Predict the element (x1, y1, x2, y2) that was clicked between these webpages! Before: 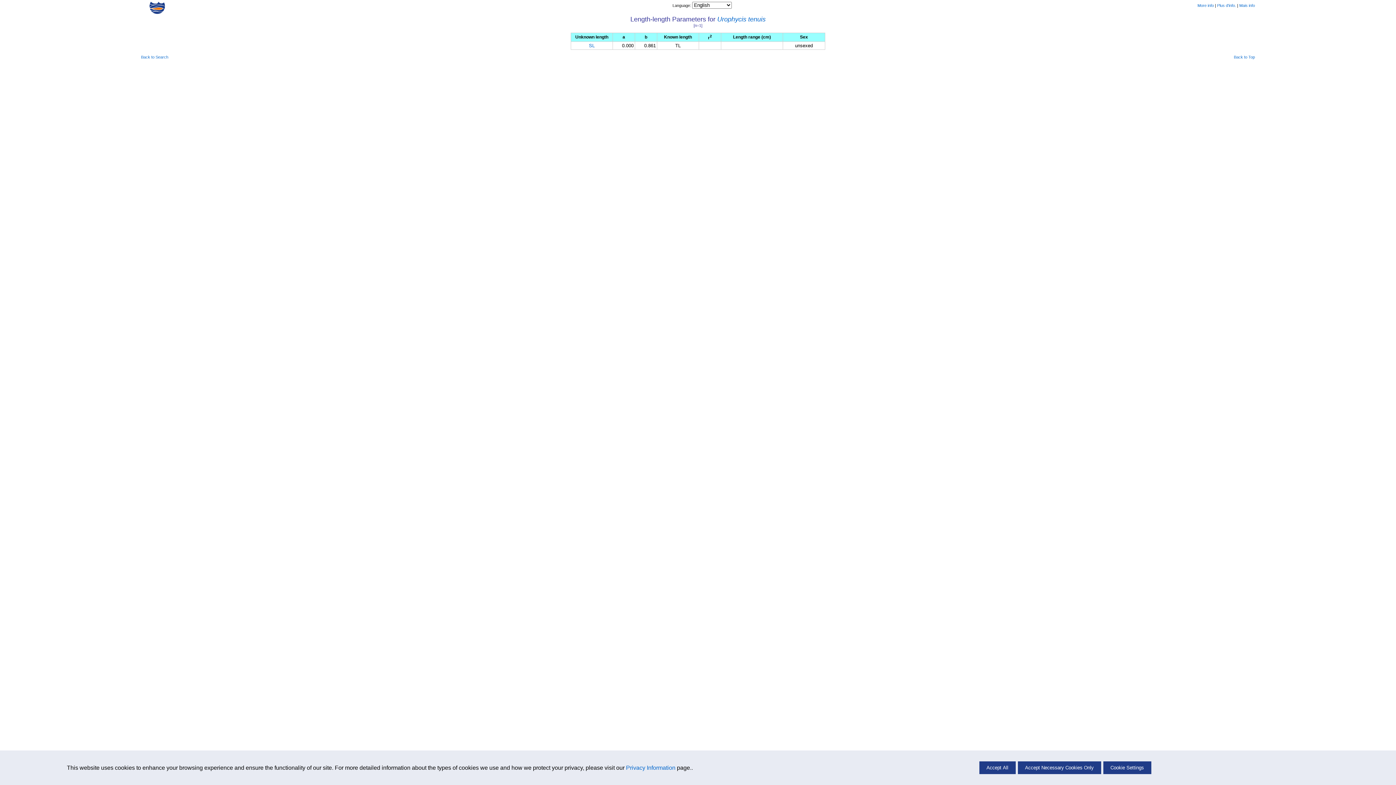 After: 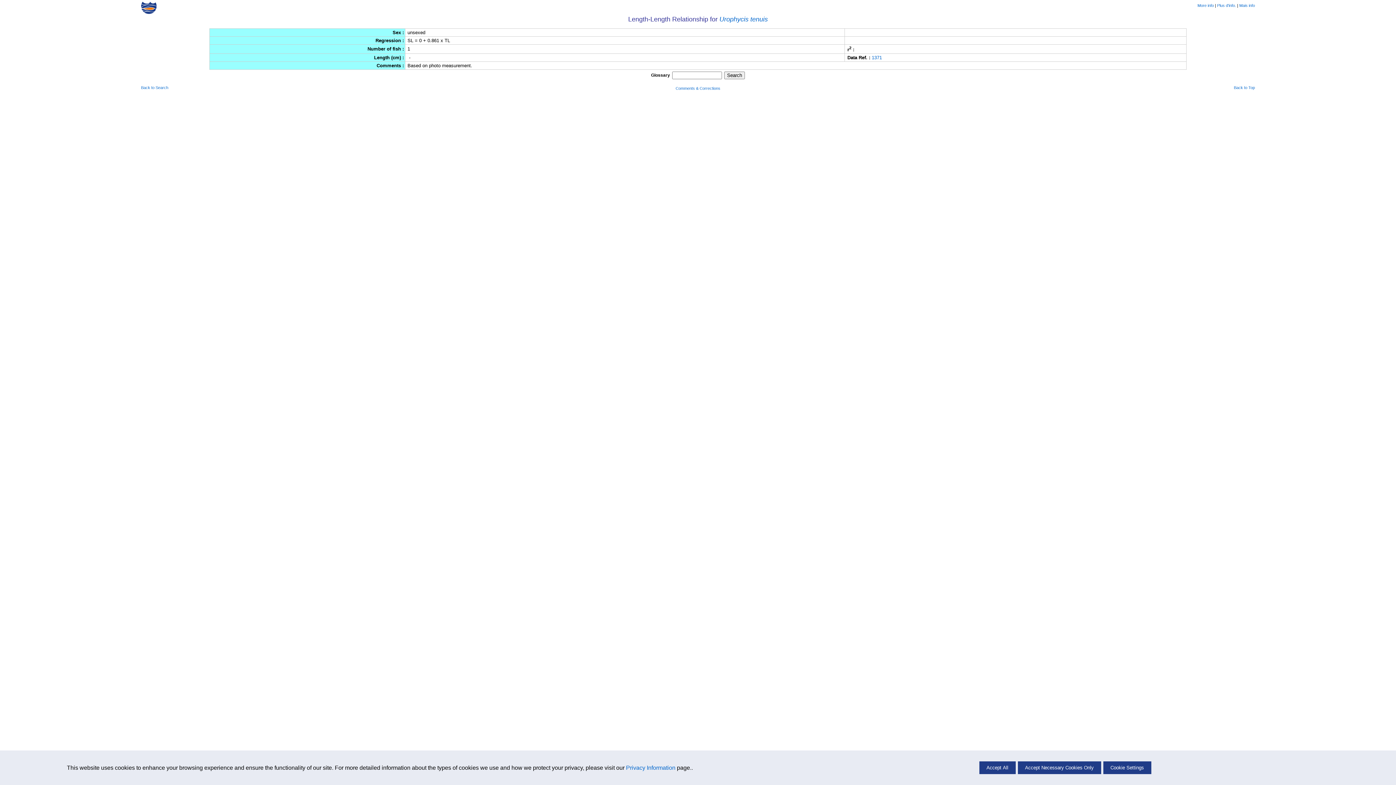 Action: label: SL bbox: (589, 43, 594, 48)